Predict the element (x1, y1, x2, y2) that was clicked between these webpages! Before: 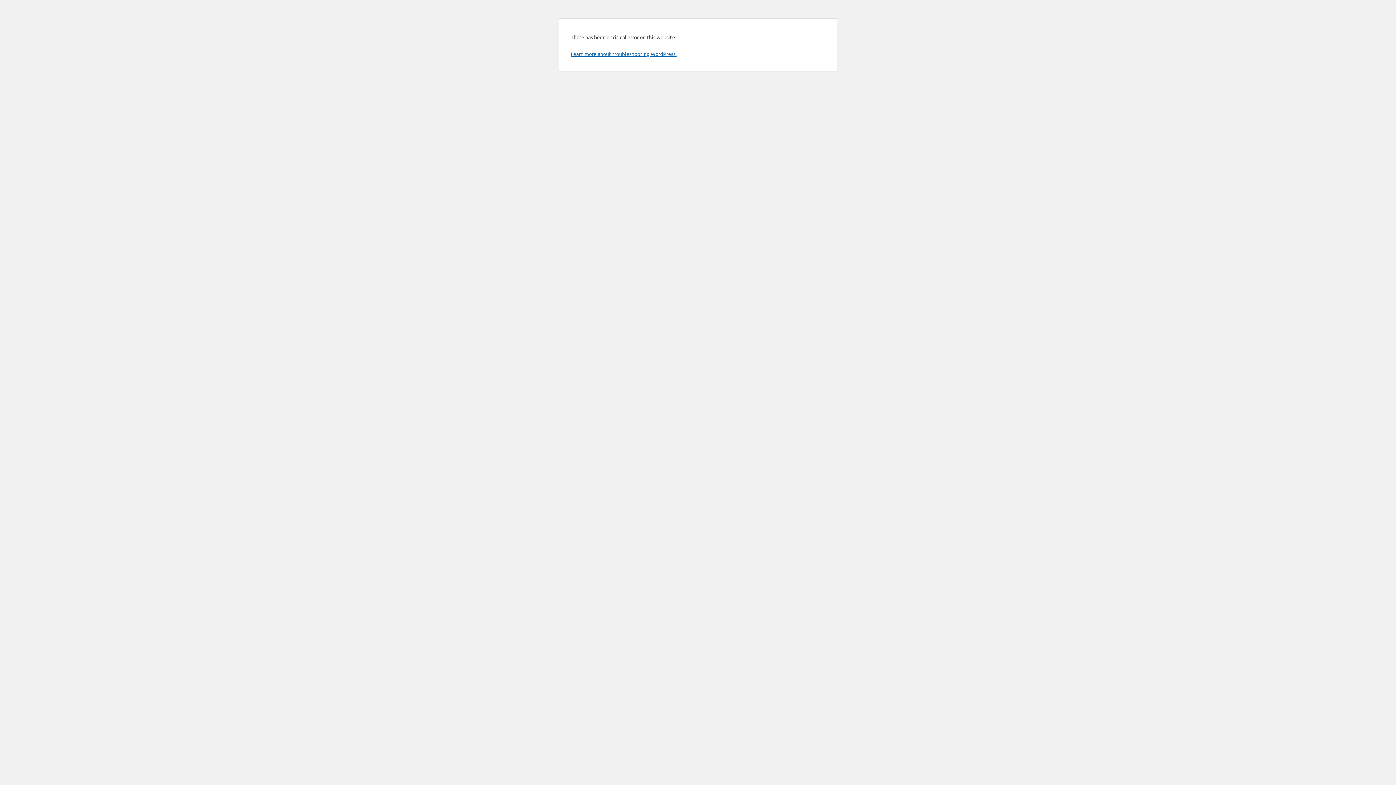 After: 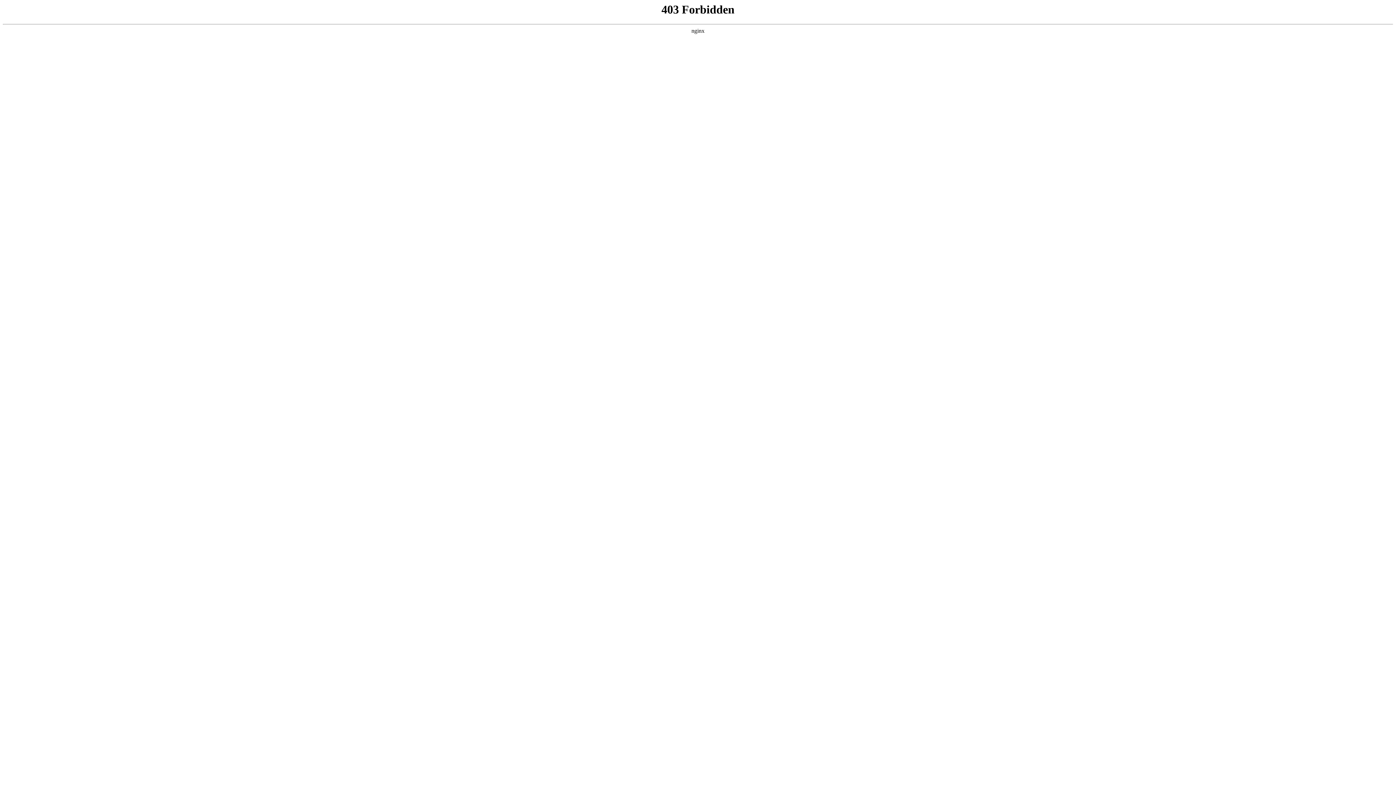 Action: bbox: (570, 50, 676, 57) label: Learn more about troubleshooting WordPress.